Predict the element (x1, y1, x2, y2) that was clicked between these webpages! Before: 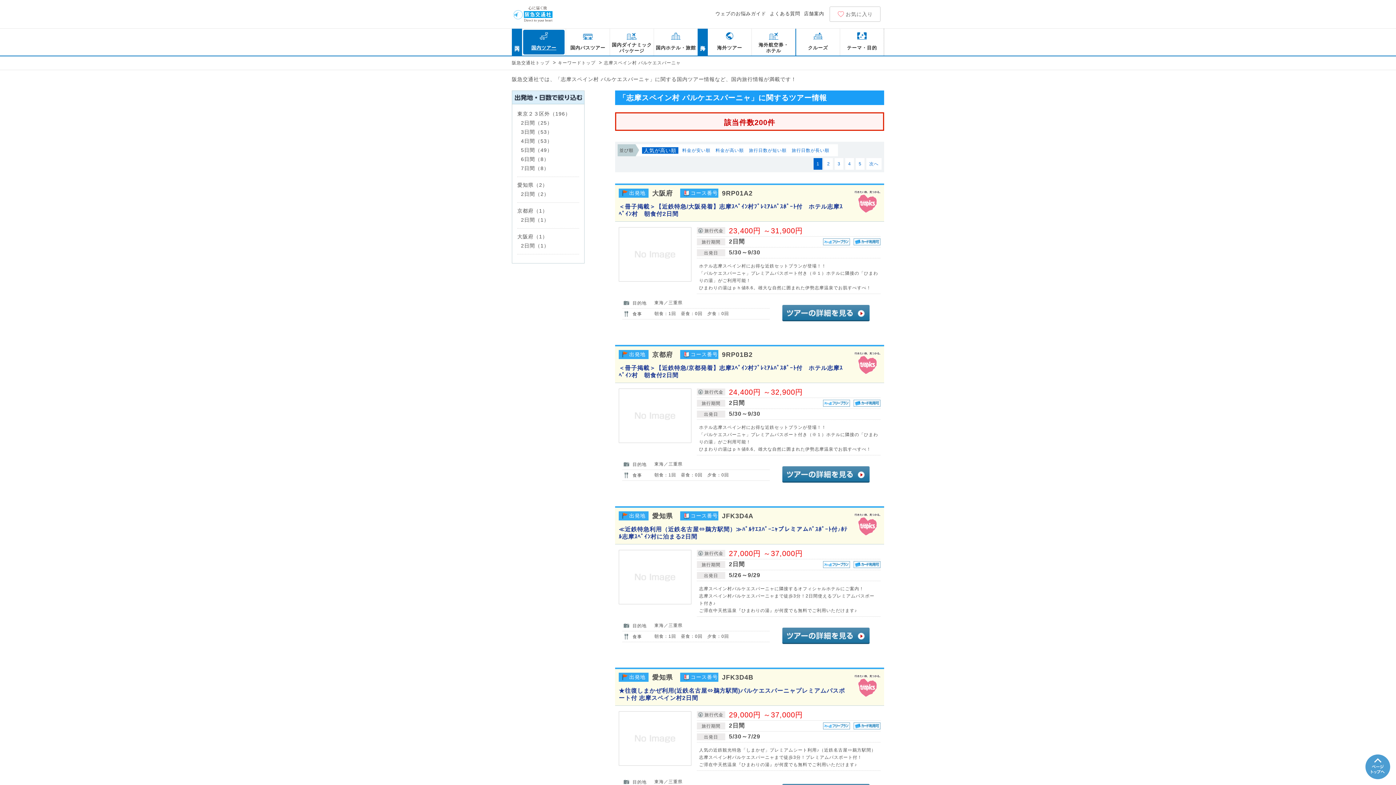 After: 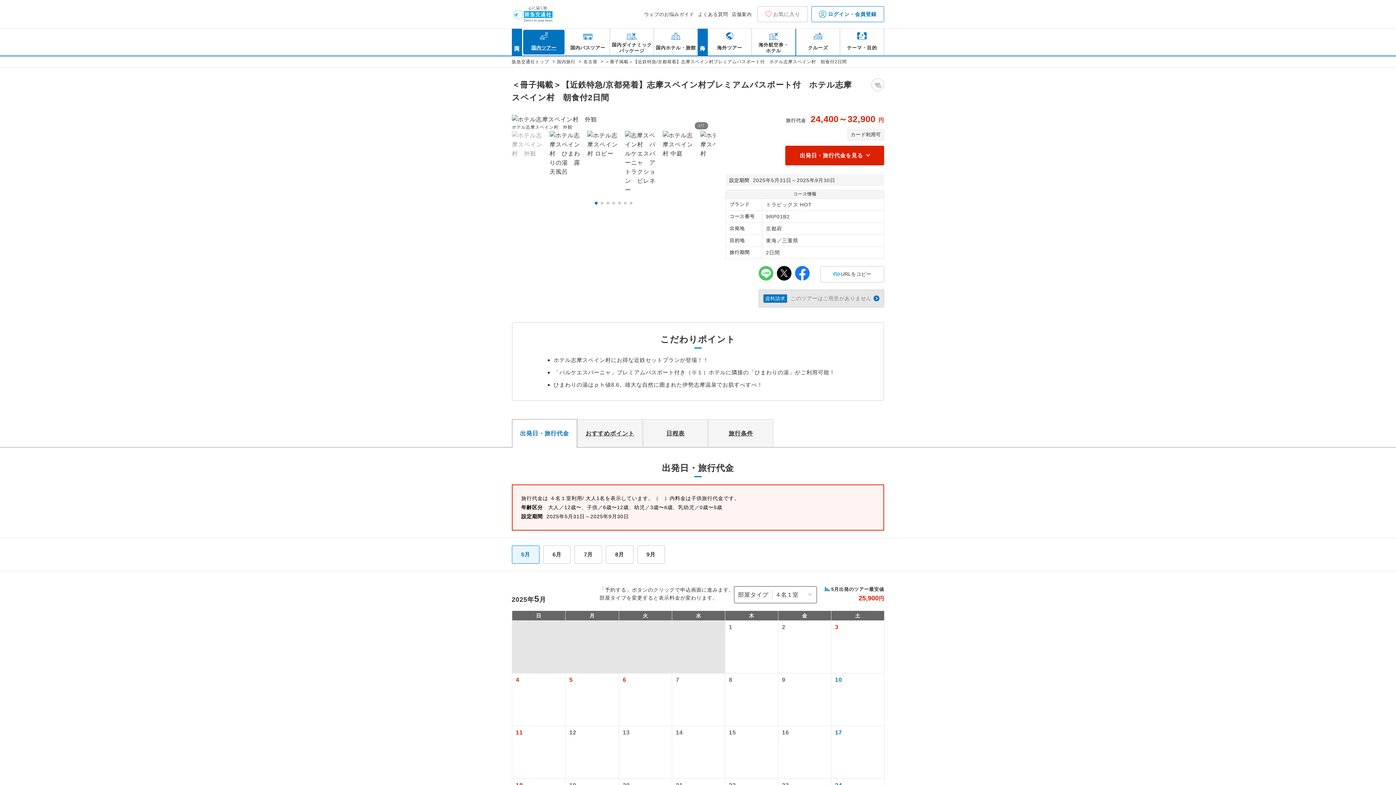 Action: label: ツアーの詳細を見る bbox: (782, 466, 869, 482)